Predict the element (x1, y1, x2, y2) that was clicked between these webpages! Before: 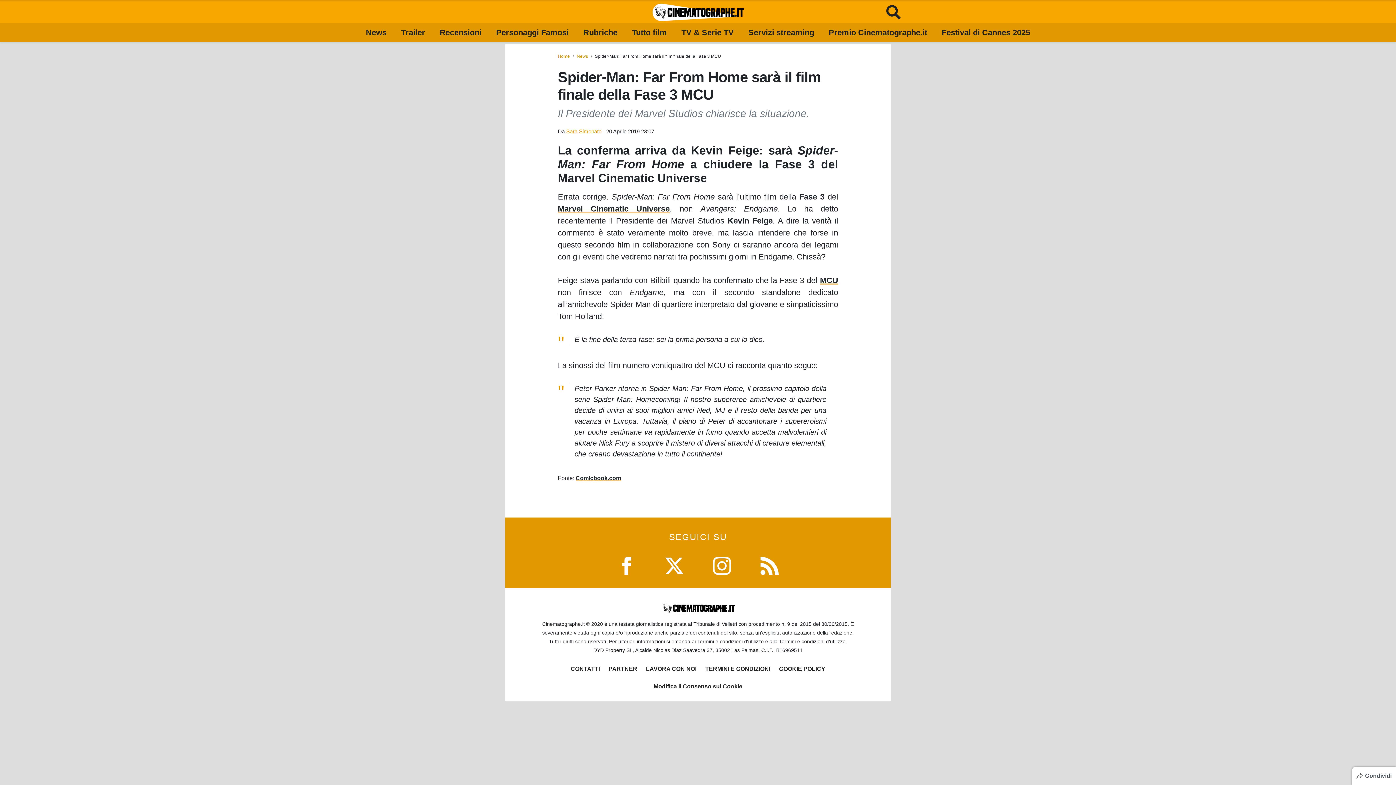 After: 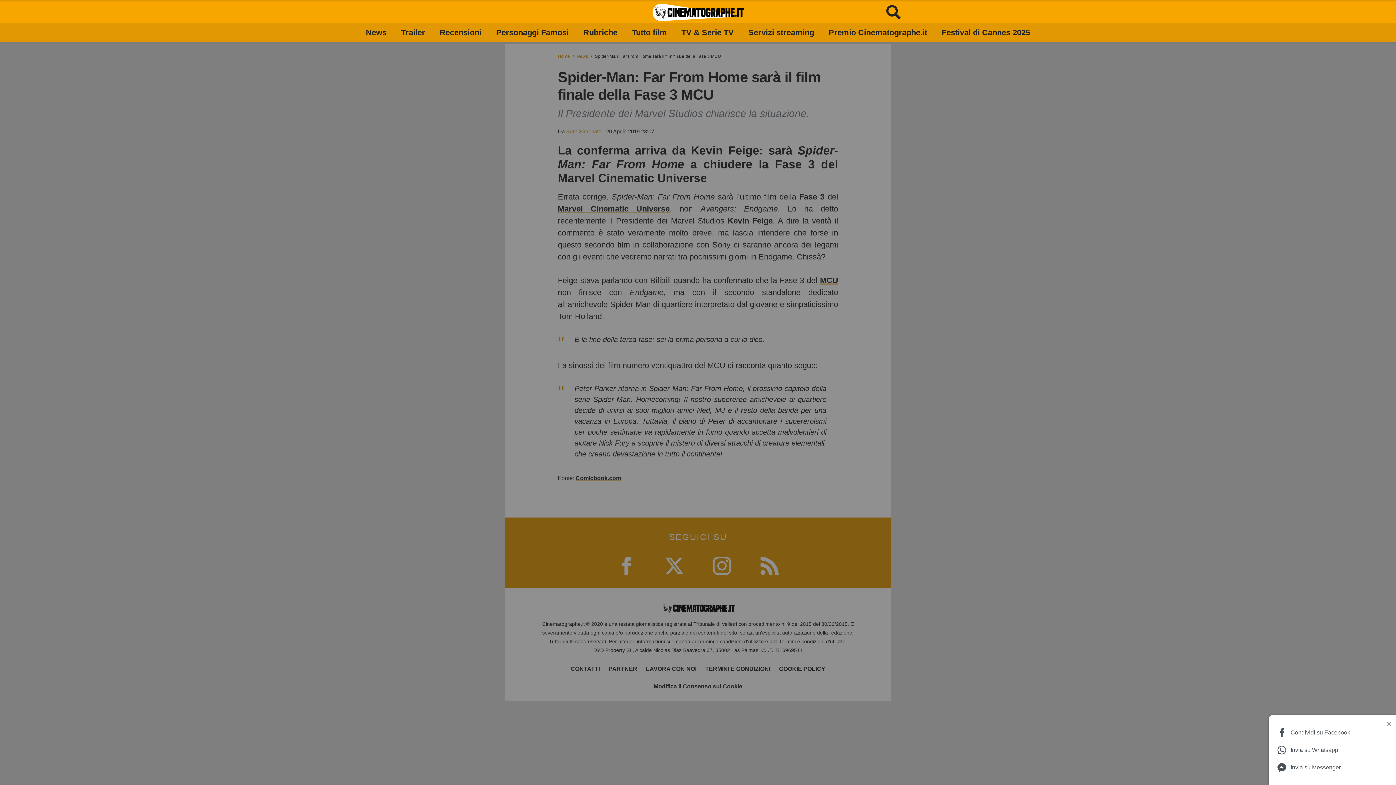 Action: bbox: (1352, 767, 1396, 785) label: Condividi